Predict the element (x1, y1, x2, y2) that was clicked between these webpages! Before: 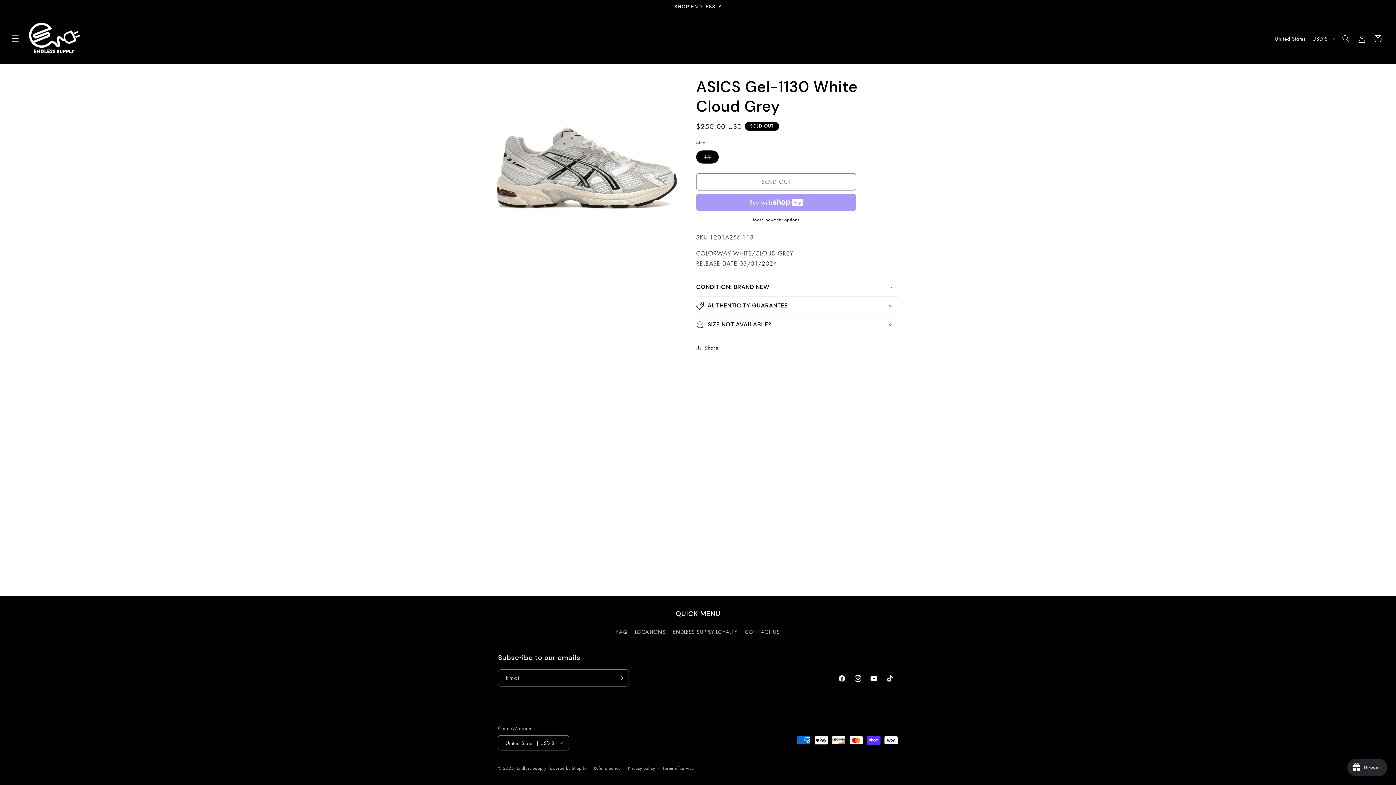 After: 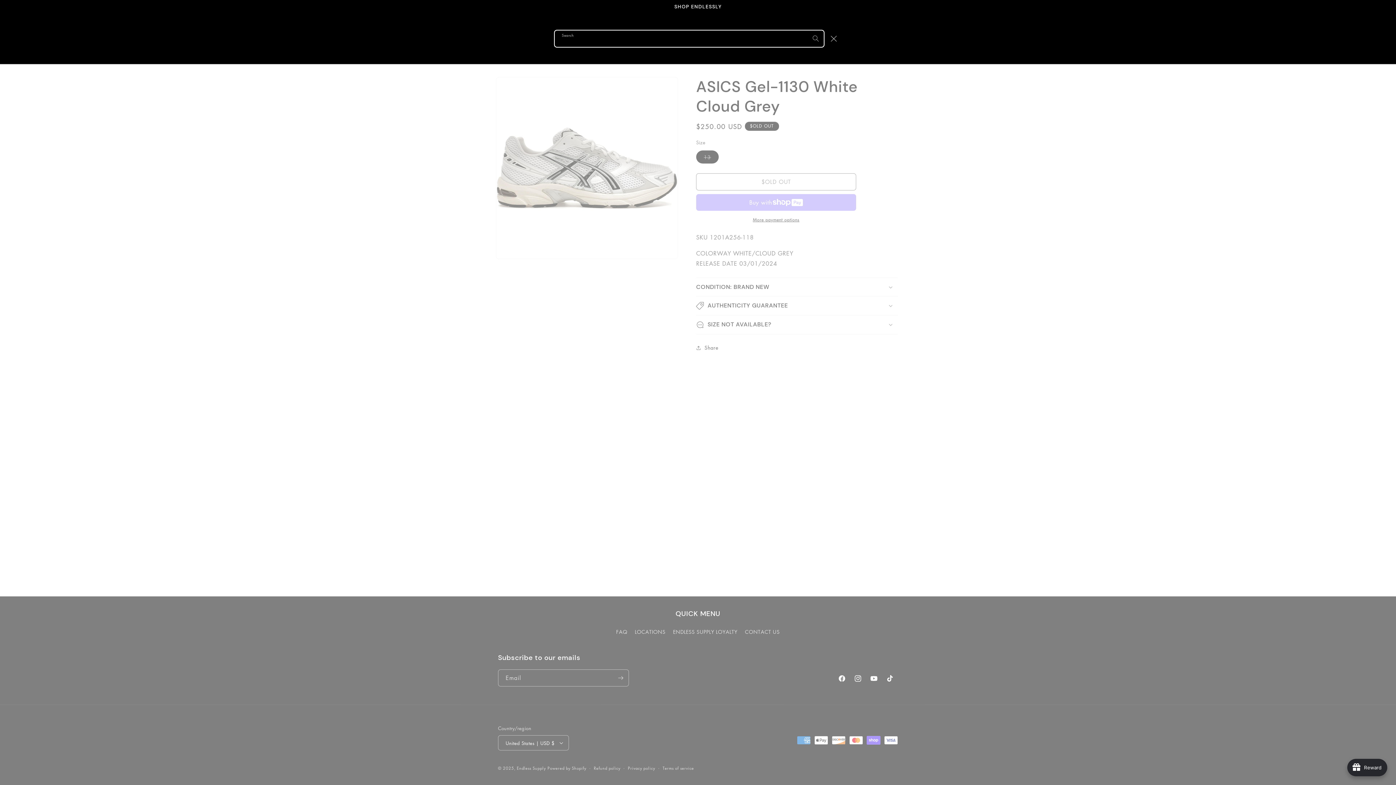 Action: label: Search bbox: (1338, 30, 1354, 46)